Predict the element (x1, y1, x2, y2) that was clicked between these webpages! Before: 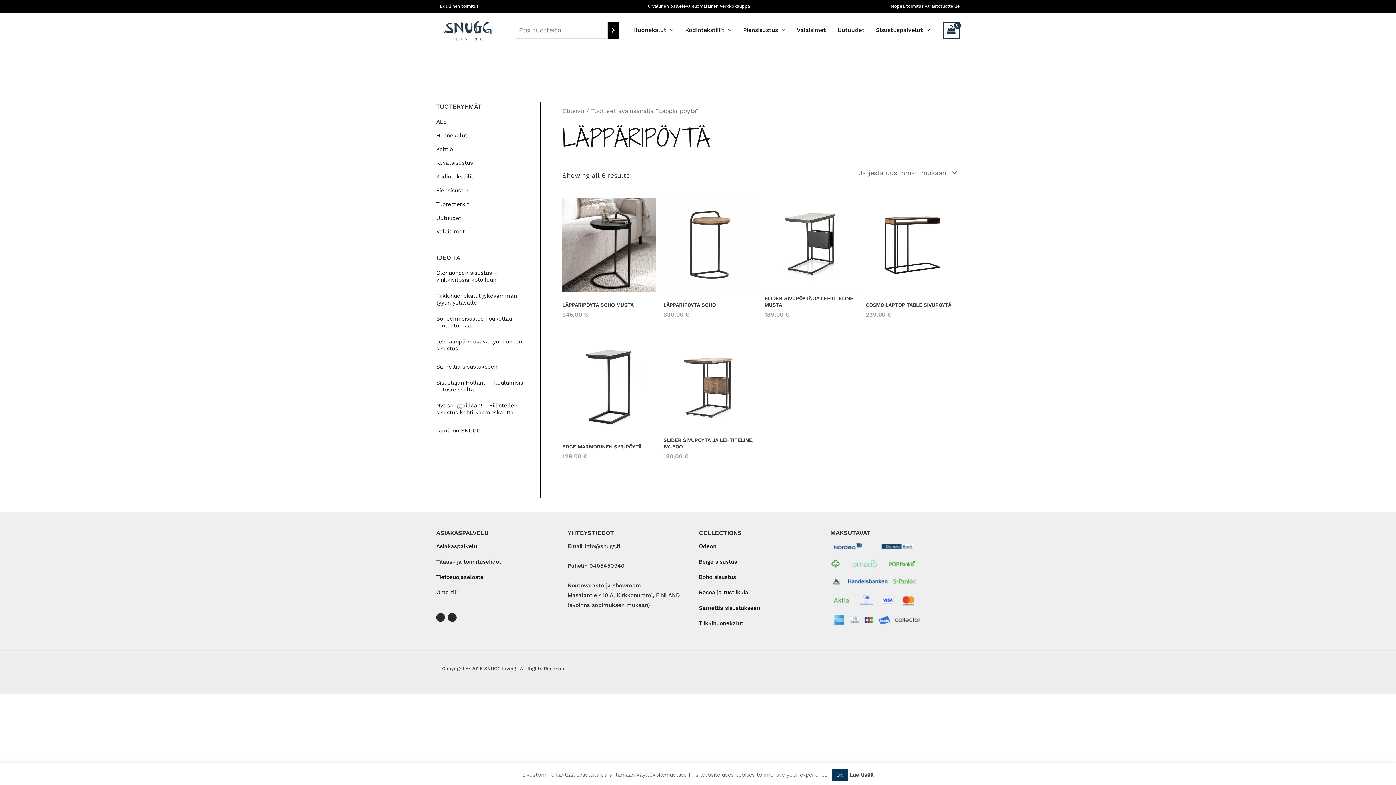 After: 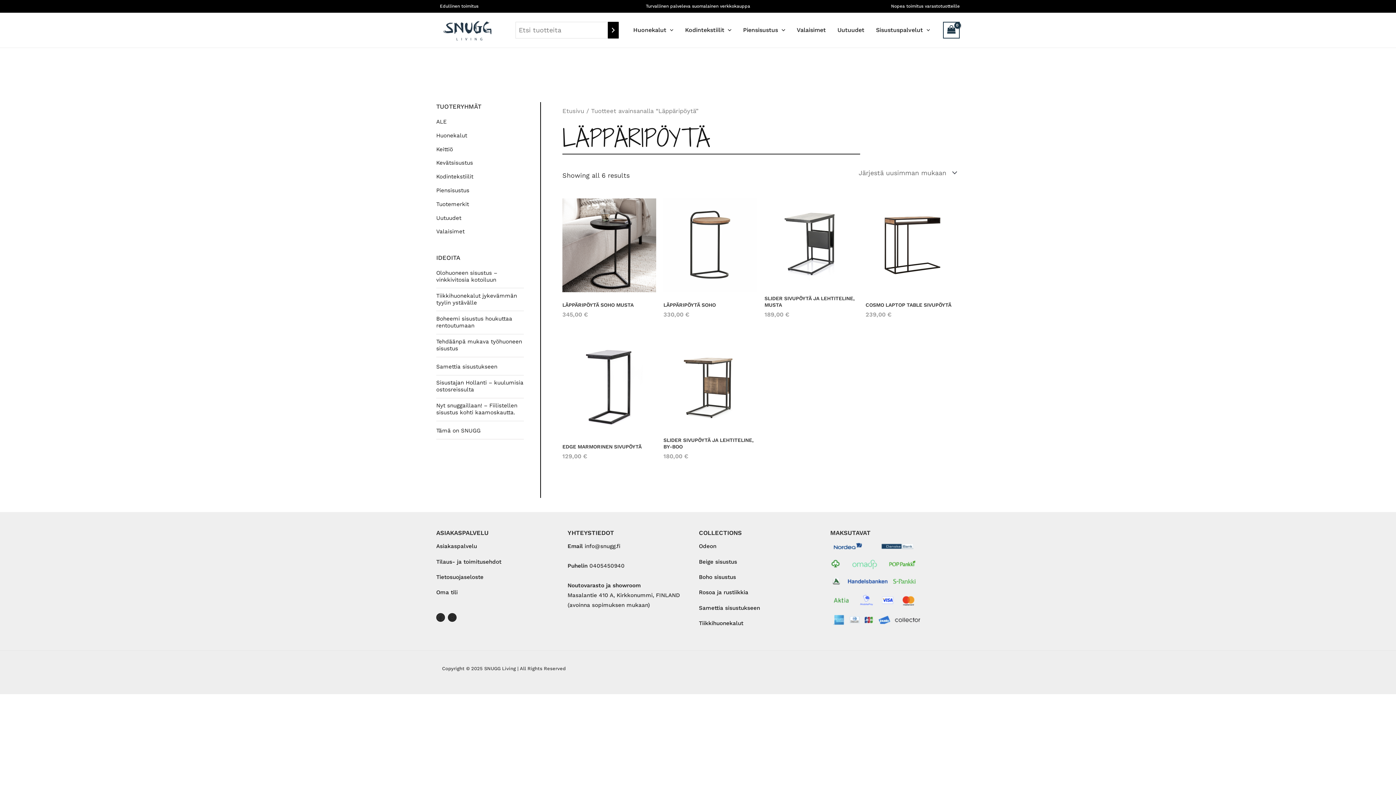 Action: bbox: (832, 769, 847, 781) label: OK